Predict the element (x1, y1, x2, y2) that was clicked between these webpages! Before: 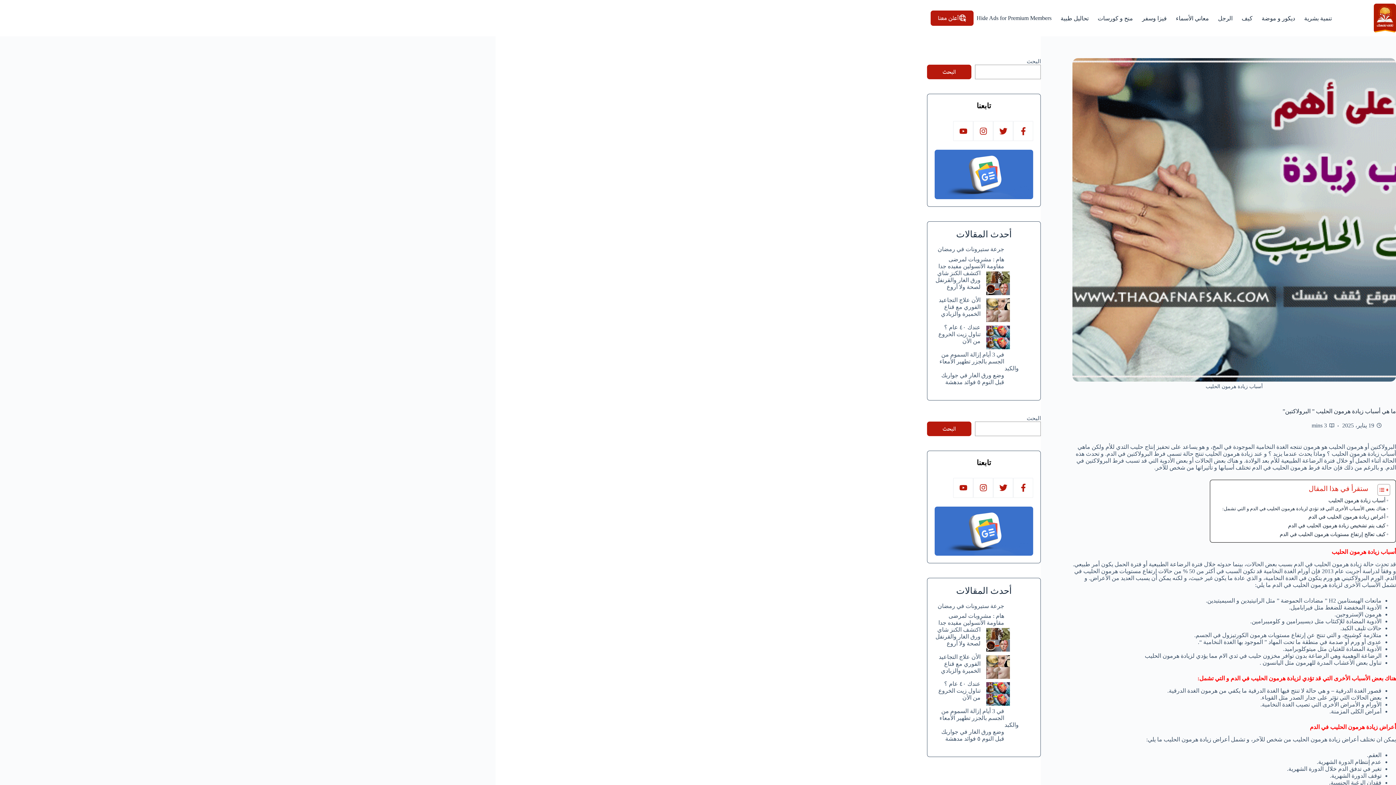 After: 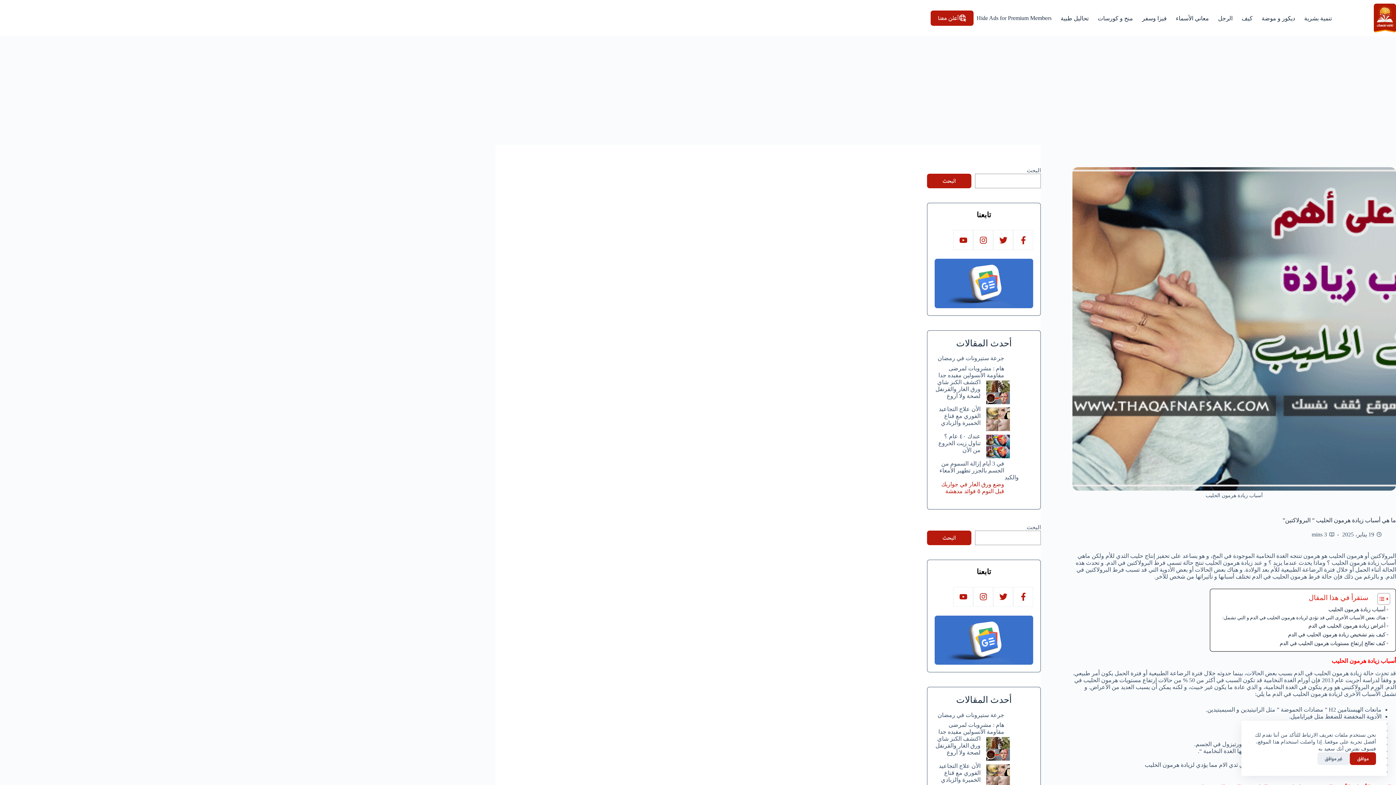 Action: label: X (Twitter) bbox: (993, 478, 1013, 498)